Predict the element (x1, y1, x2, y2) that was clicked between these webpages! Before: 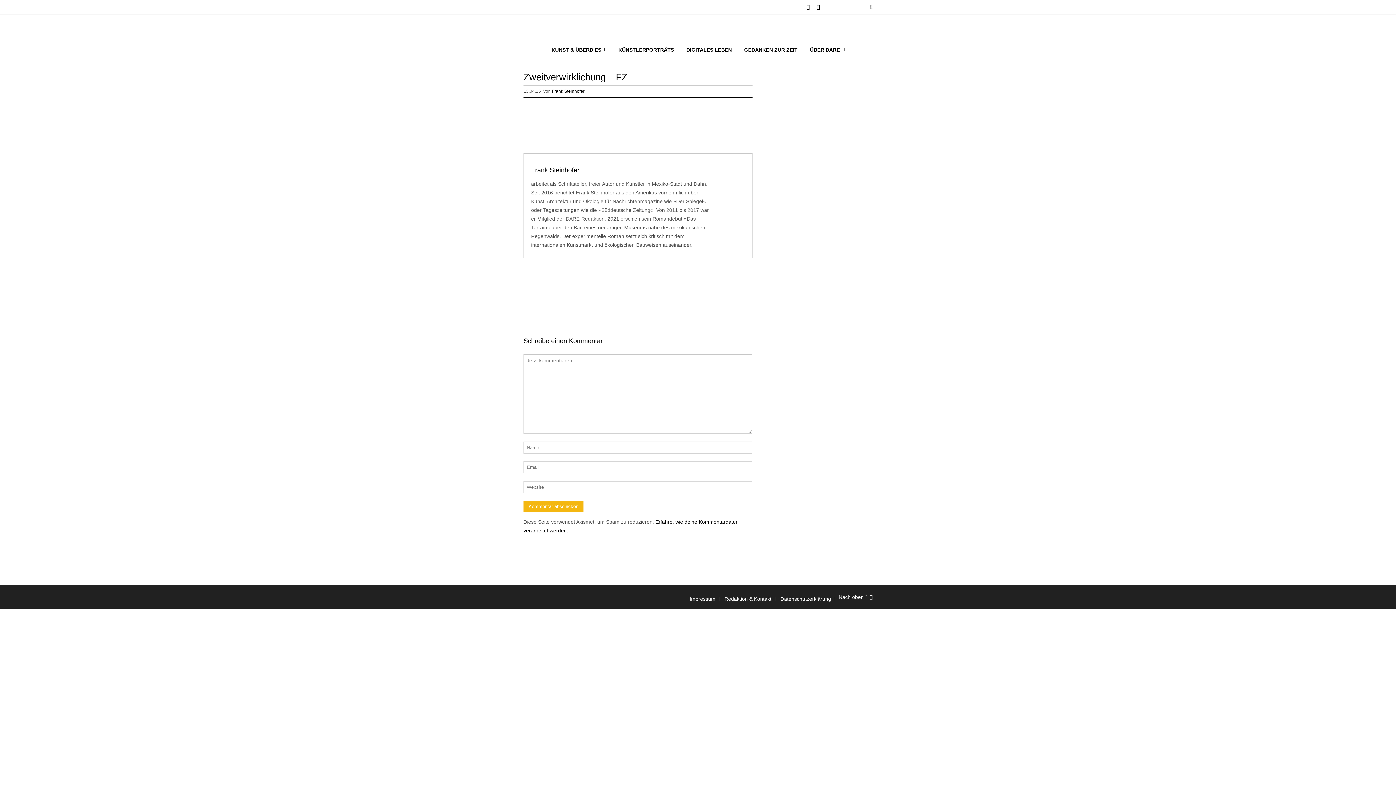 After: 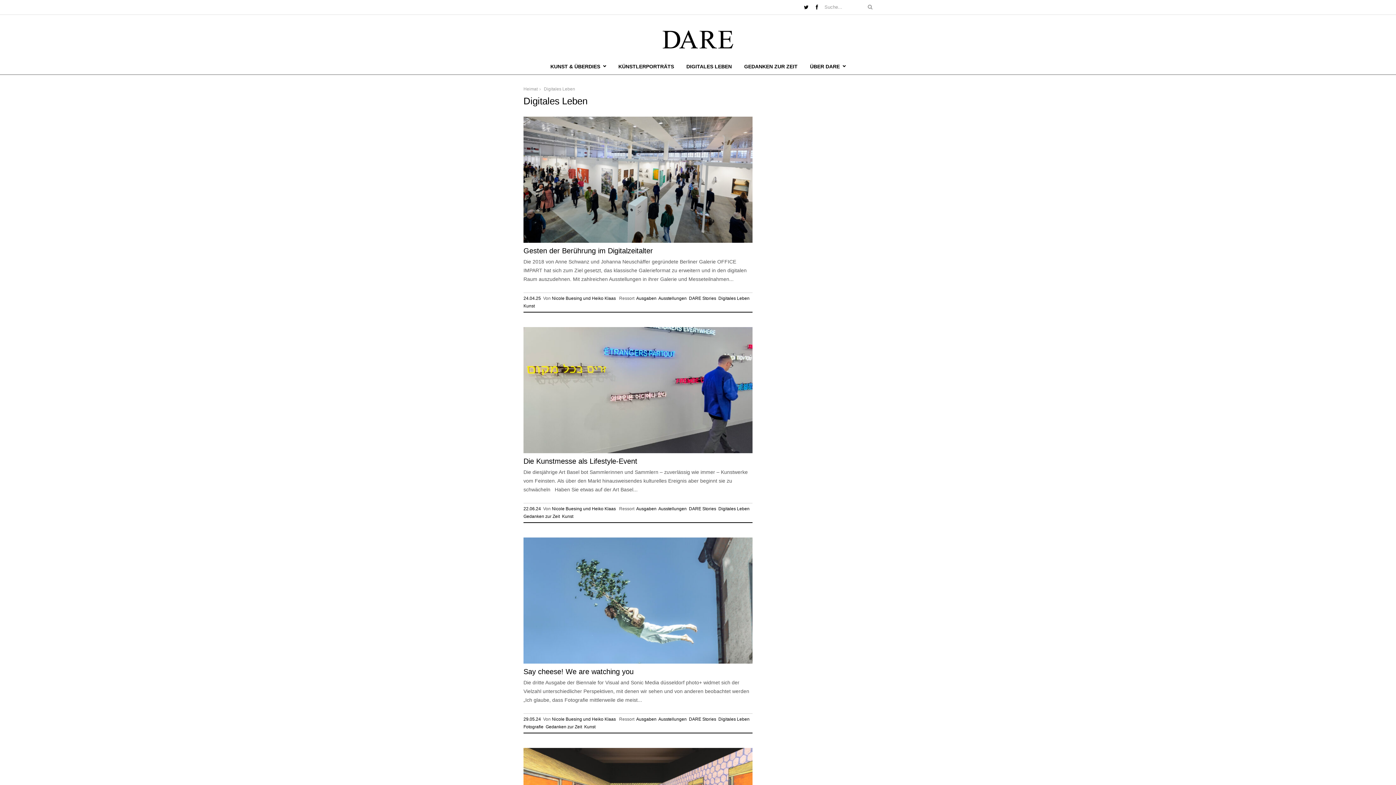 Action: bbox: (681, 41, 737, 57) label: DIGITALES LEBEN